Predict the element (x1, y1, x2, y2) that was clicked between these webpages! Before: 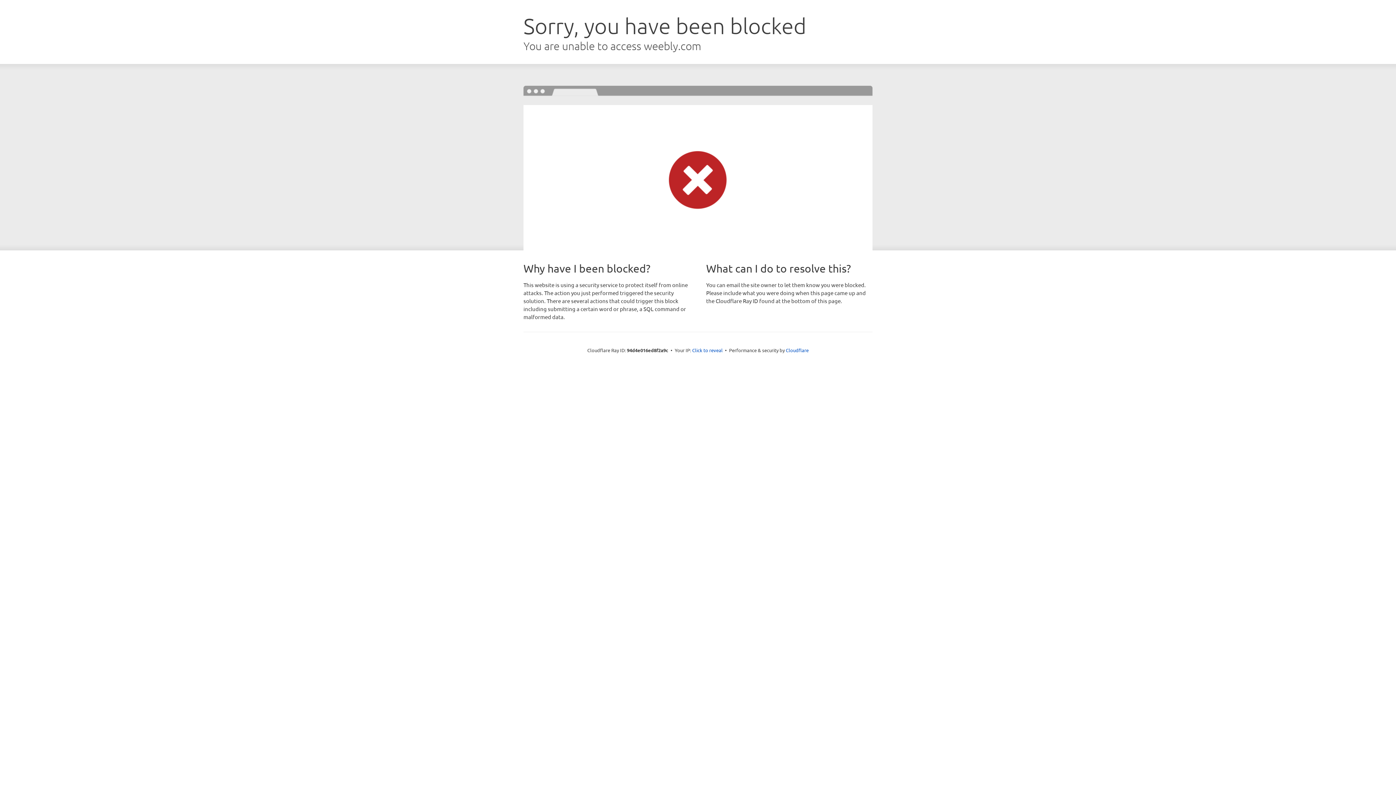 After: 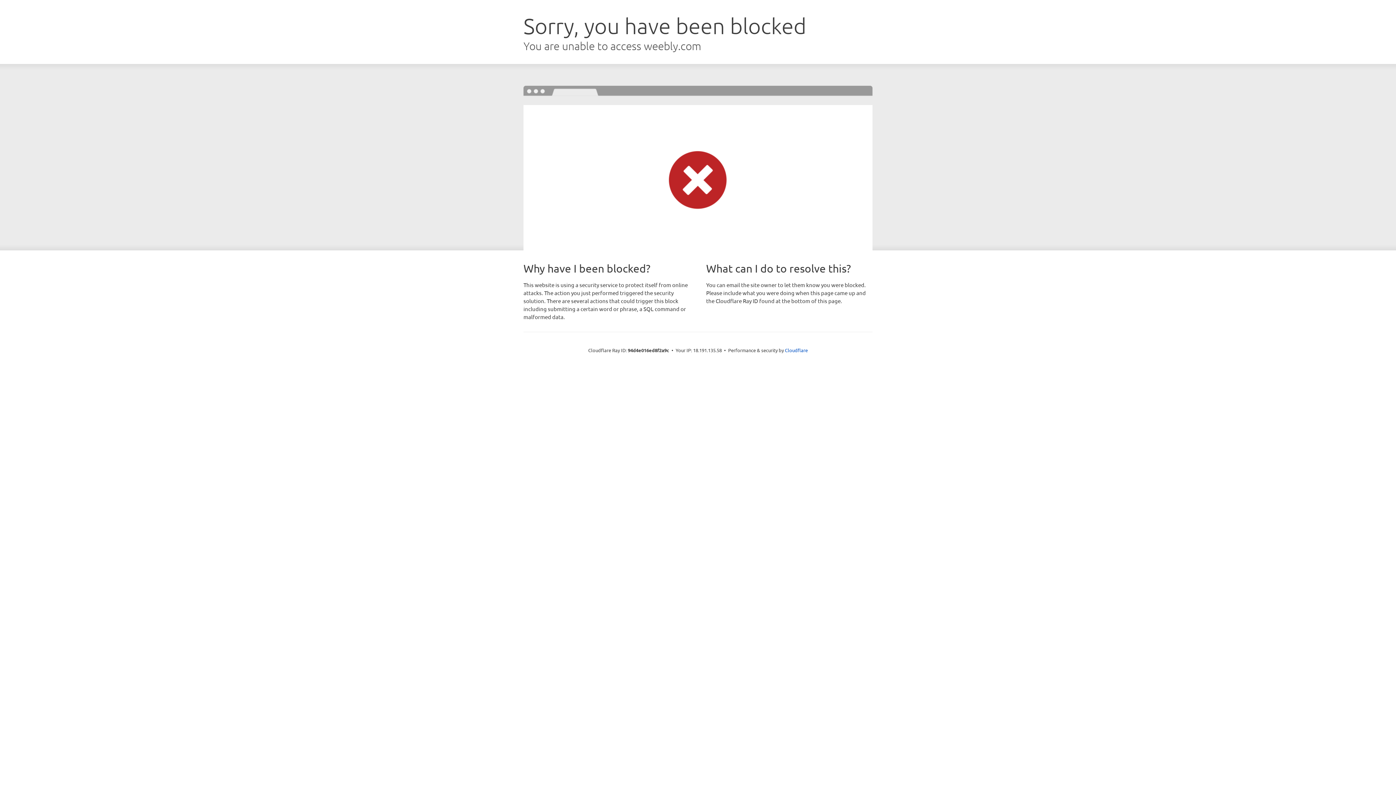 Action: bbox: (692, 346, 722, 353) label: Click to reveal